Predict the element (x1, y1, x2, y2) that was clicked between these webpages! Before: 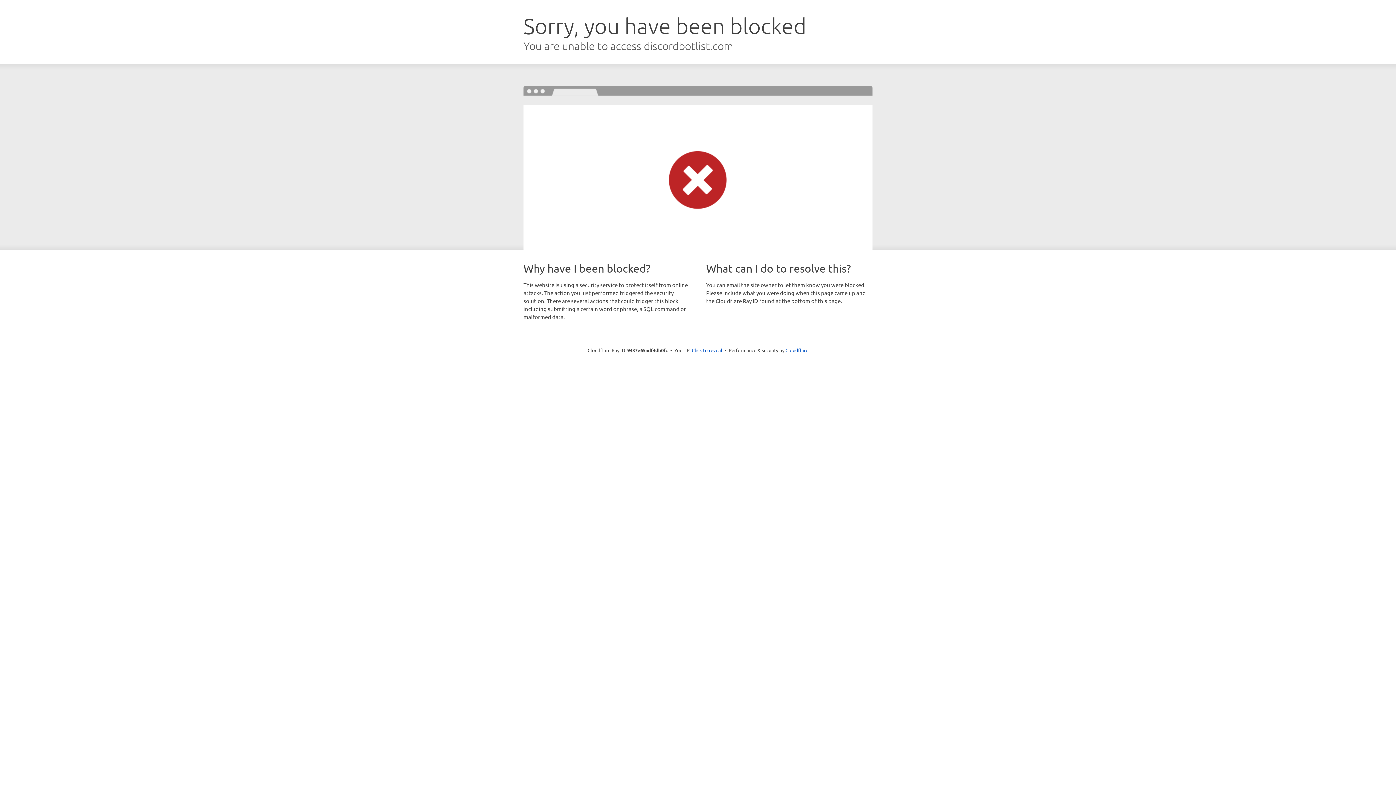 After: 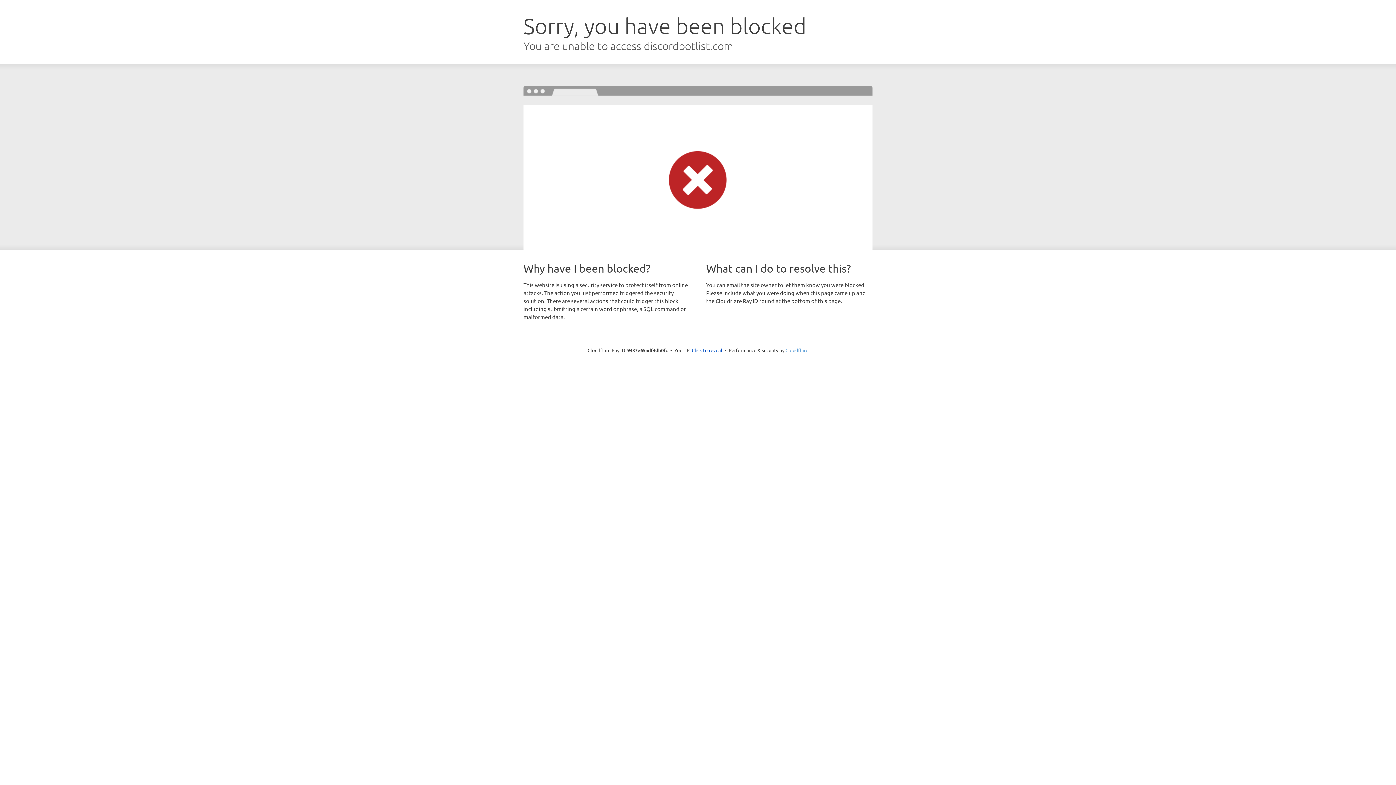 Action: label: Cloudflare bbox: (785, 347, 808, 353)